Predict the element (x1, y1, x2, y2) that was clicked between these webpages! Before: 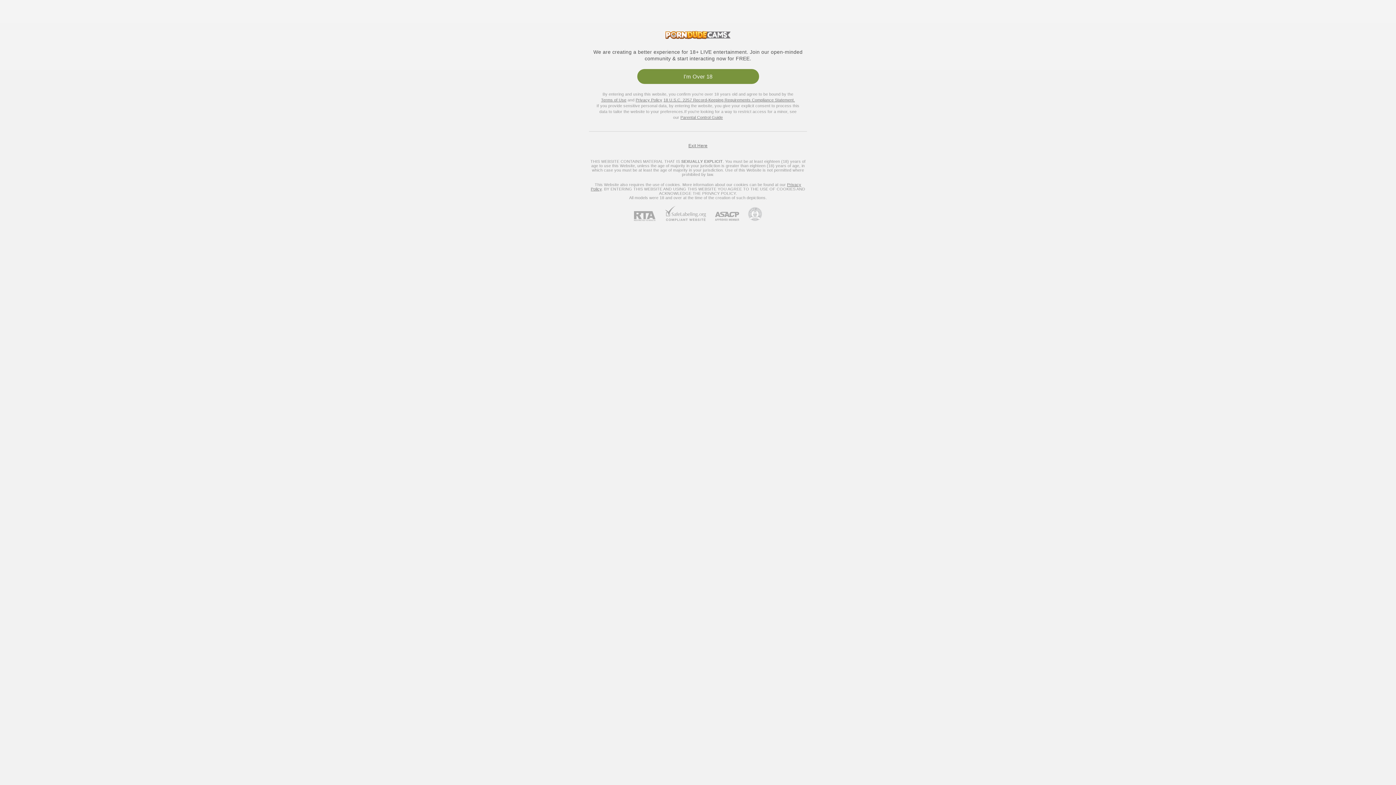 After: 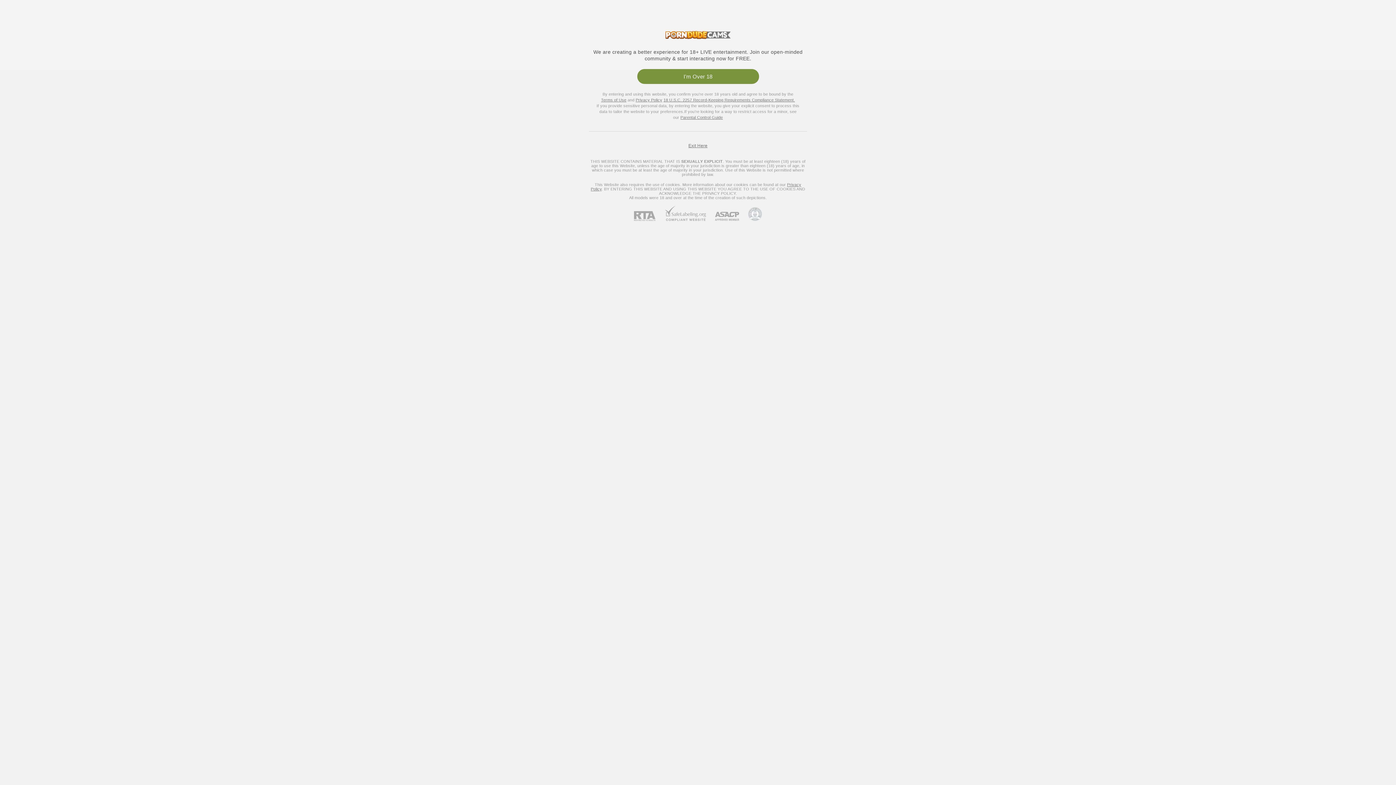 Action: label: Go to Pineapple support bbox: (739, 207, 762, 221)